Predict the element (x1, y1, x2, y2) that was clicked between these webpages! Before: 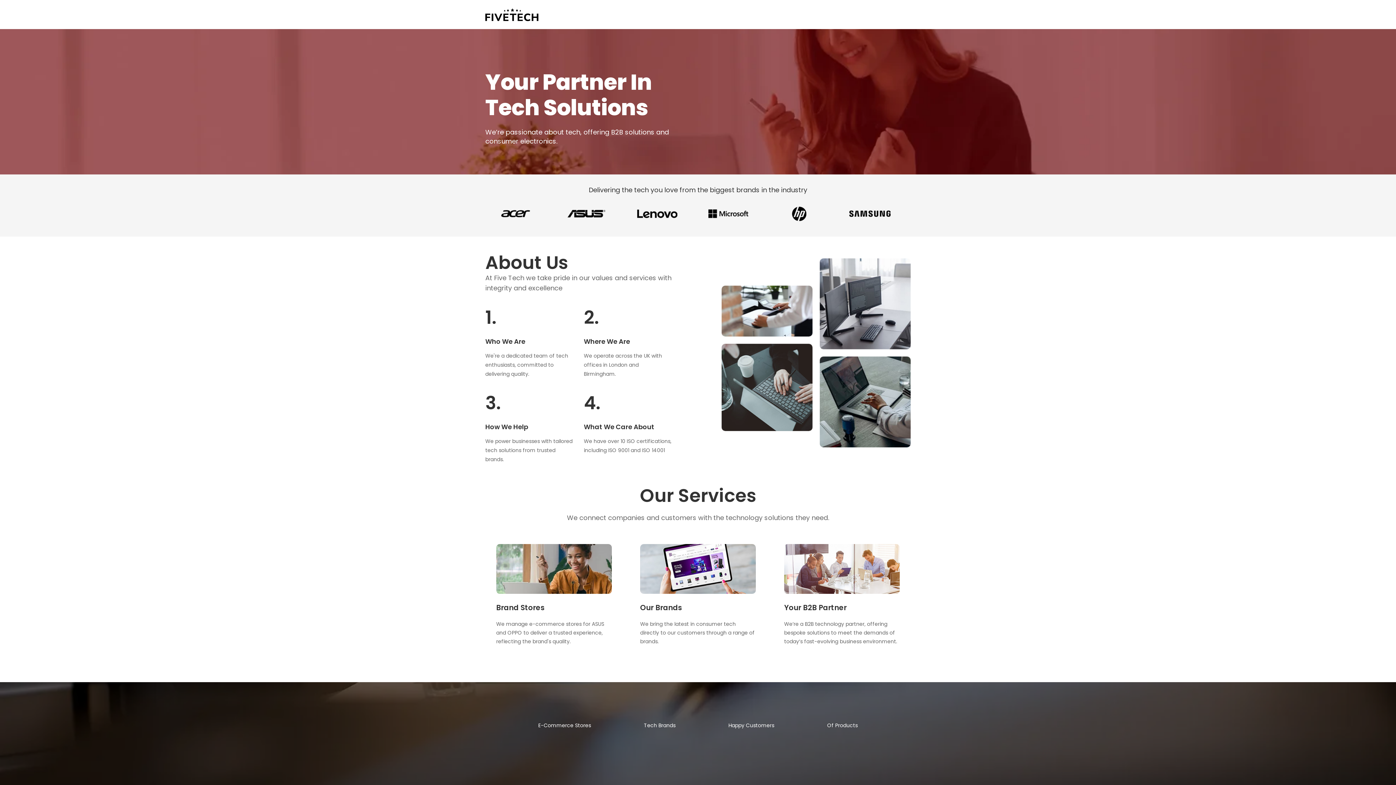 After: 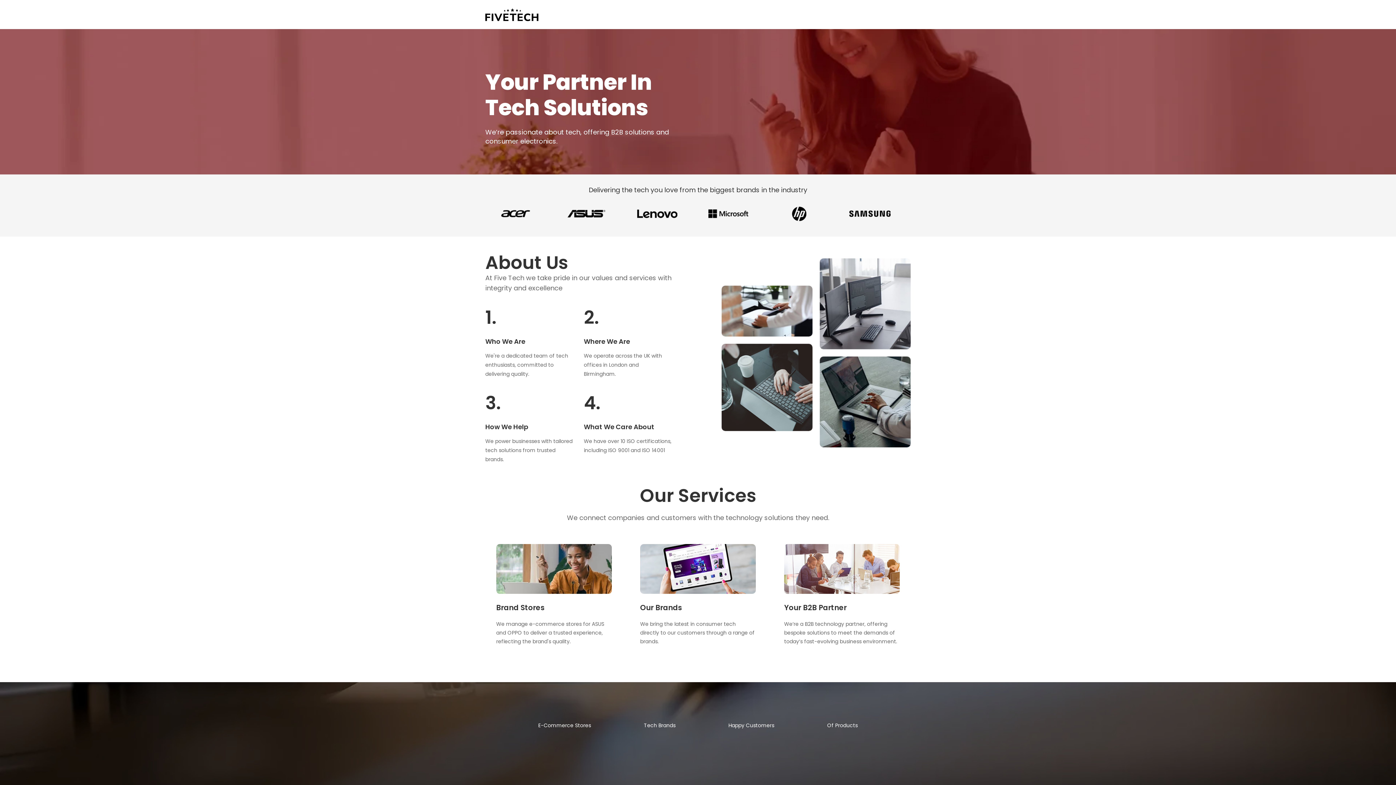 Action: bbox: (485, 8, 538, 20)